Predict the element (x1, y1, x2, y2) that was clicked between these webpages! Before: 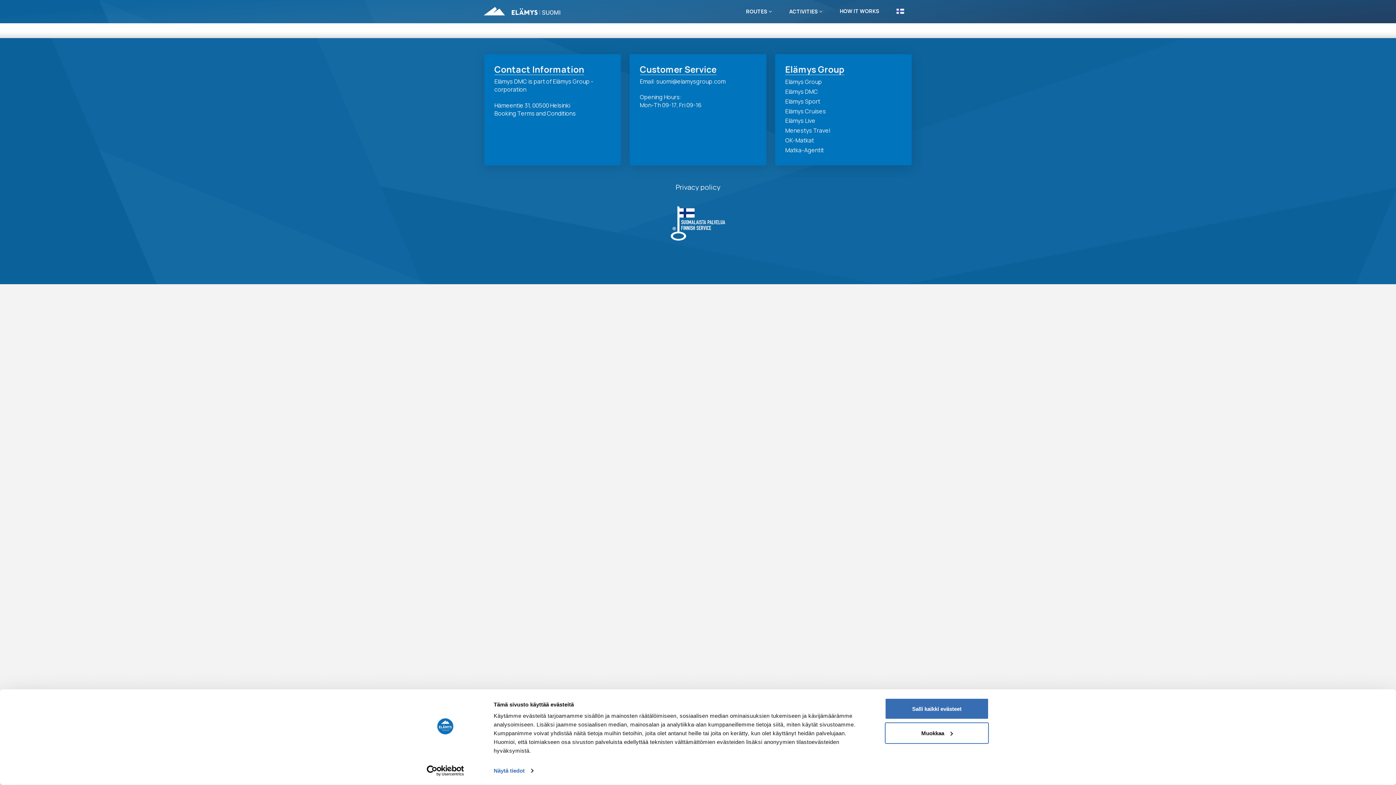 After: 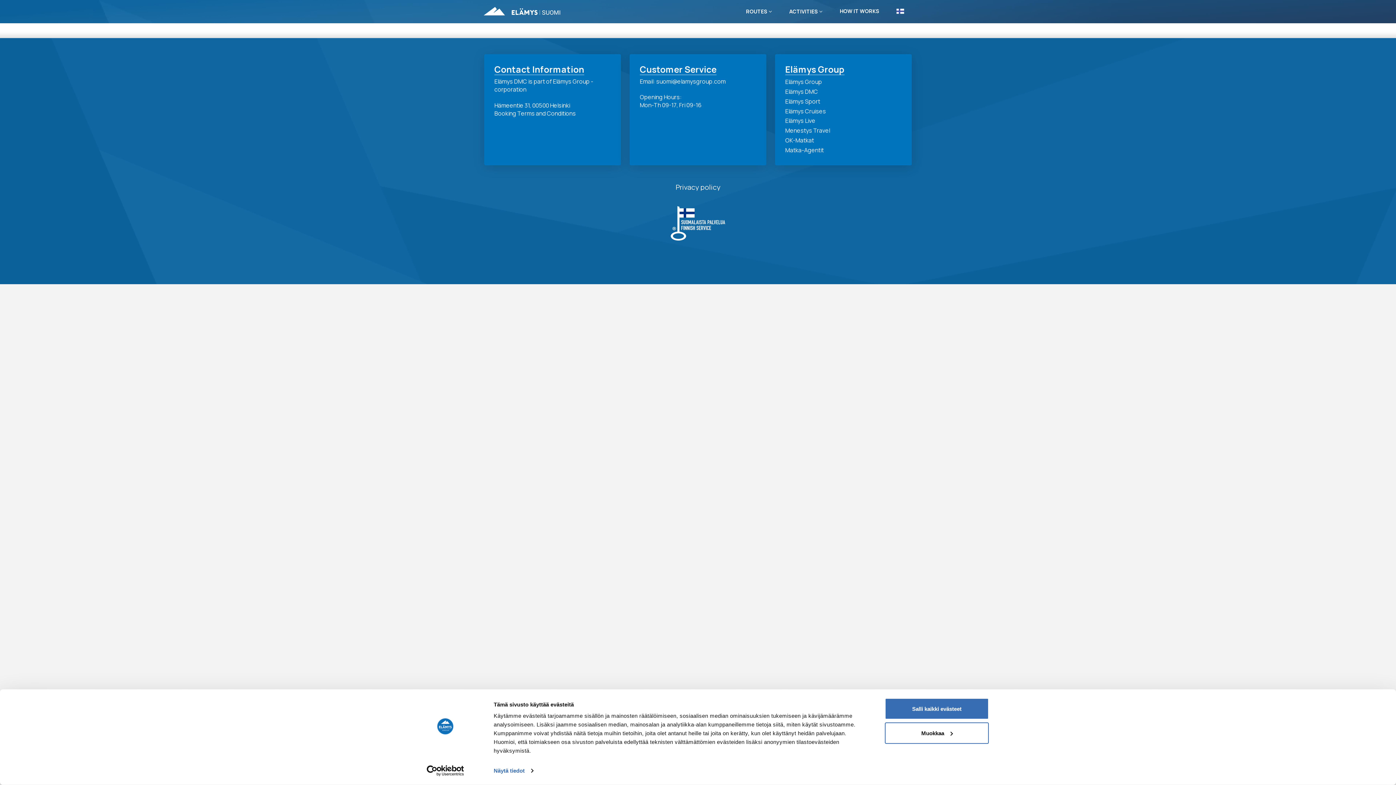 Action: bbox: (670, 206, 725, 240)